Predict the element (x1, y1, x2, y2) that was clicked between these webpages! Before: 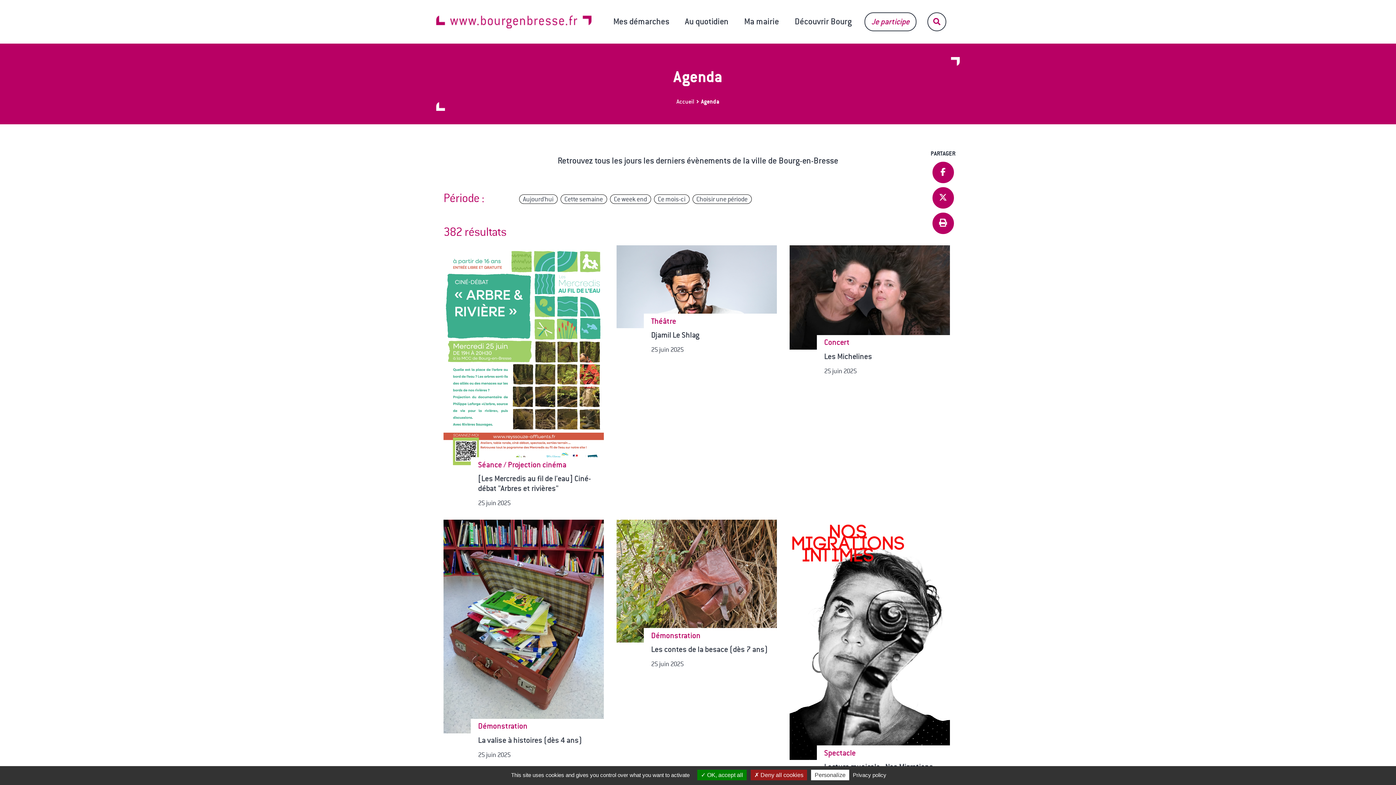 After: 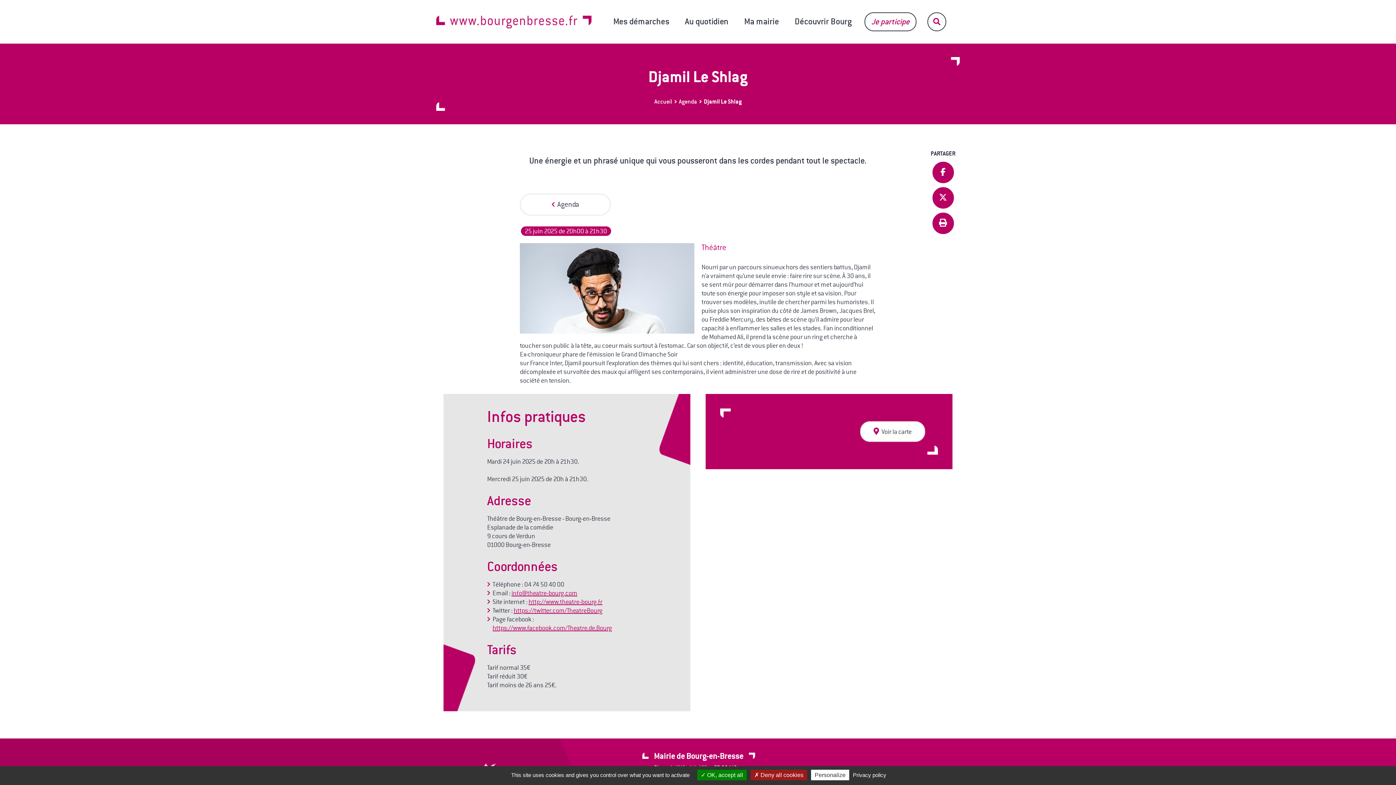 Action: bbox: (616, 245, 777, 357) label: Théâtre
Djamil Le Shlag
25 juin 2025